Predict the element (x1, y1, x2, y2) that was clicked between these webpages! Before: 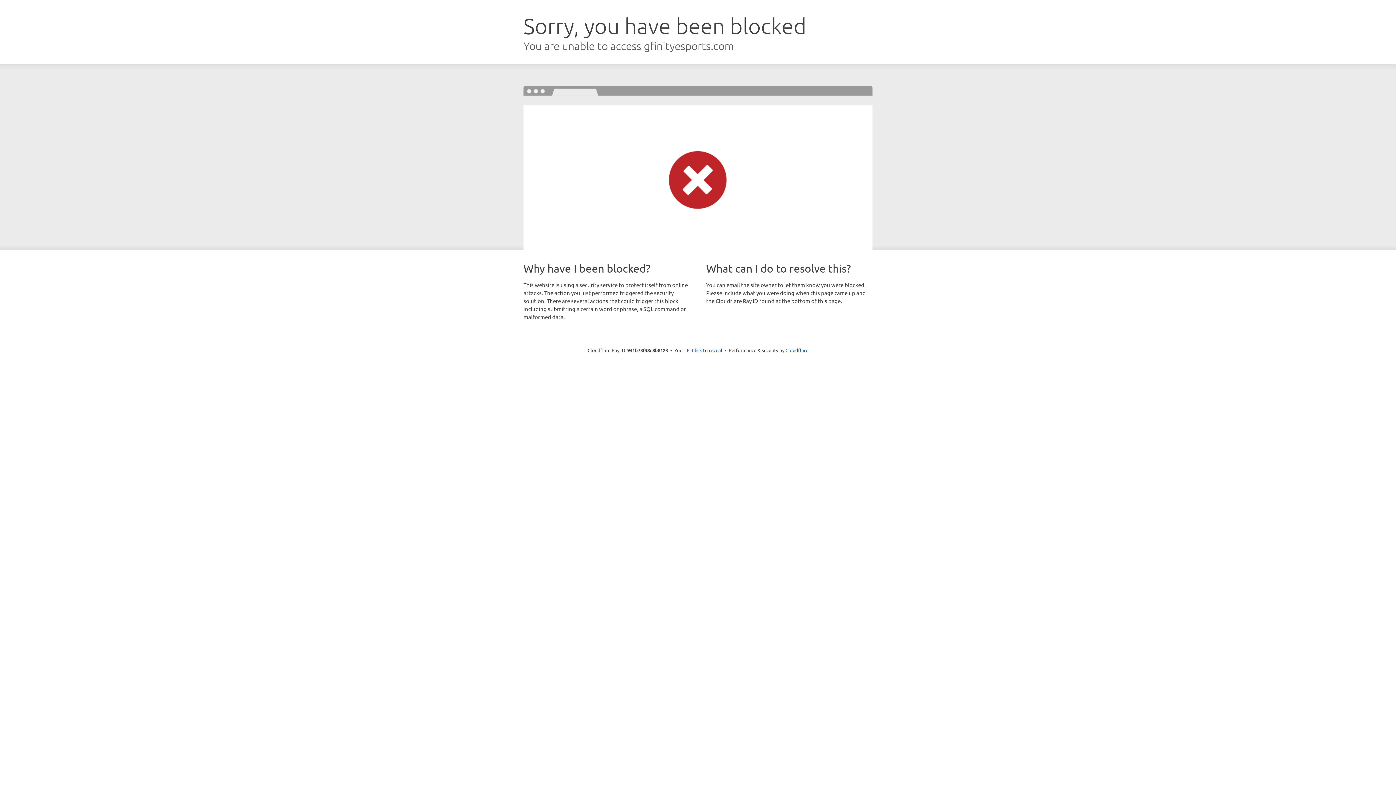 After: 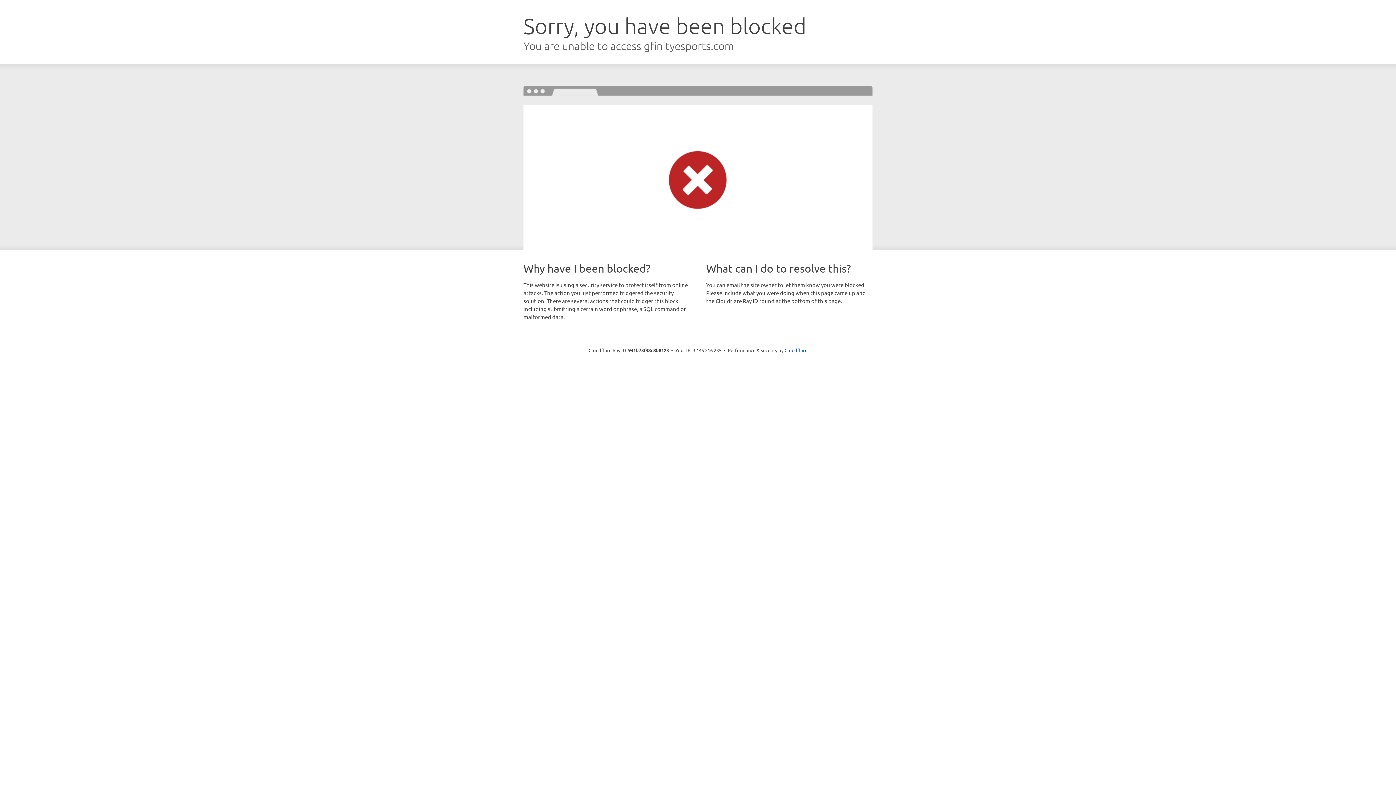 Action: label: Click to reveal bbox: (692, 346, 722, 353)